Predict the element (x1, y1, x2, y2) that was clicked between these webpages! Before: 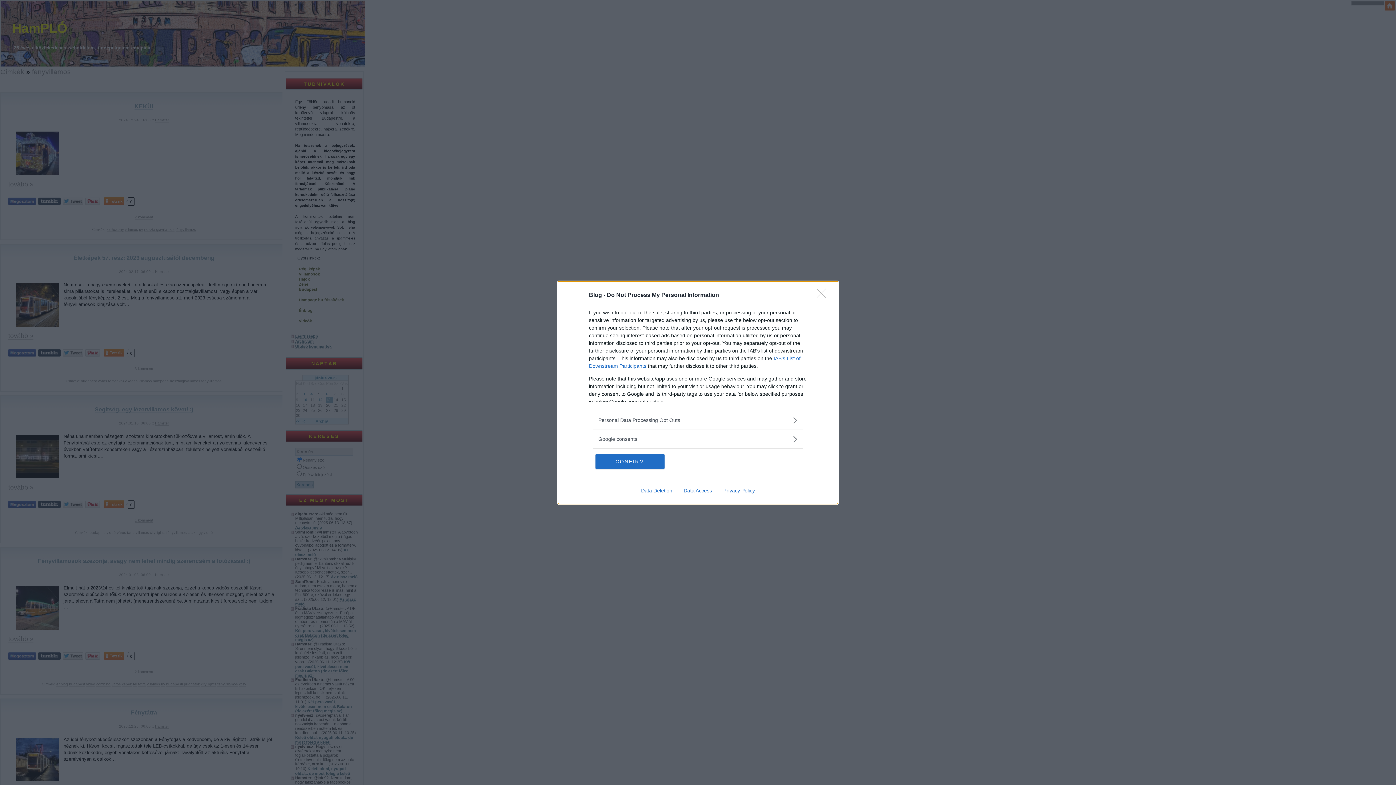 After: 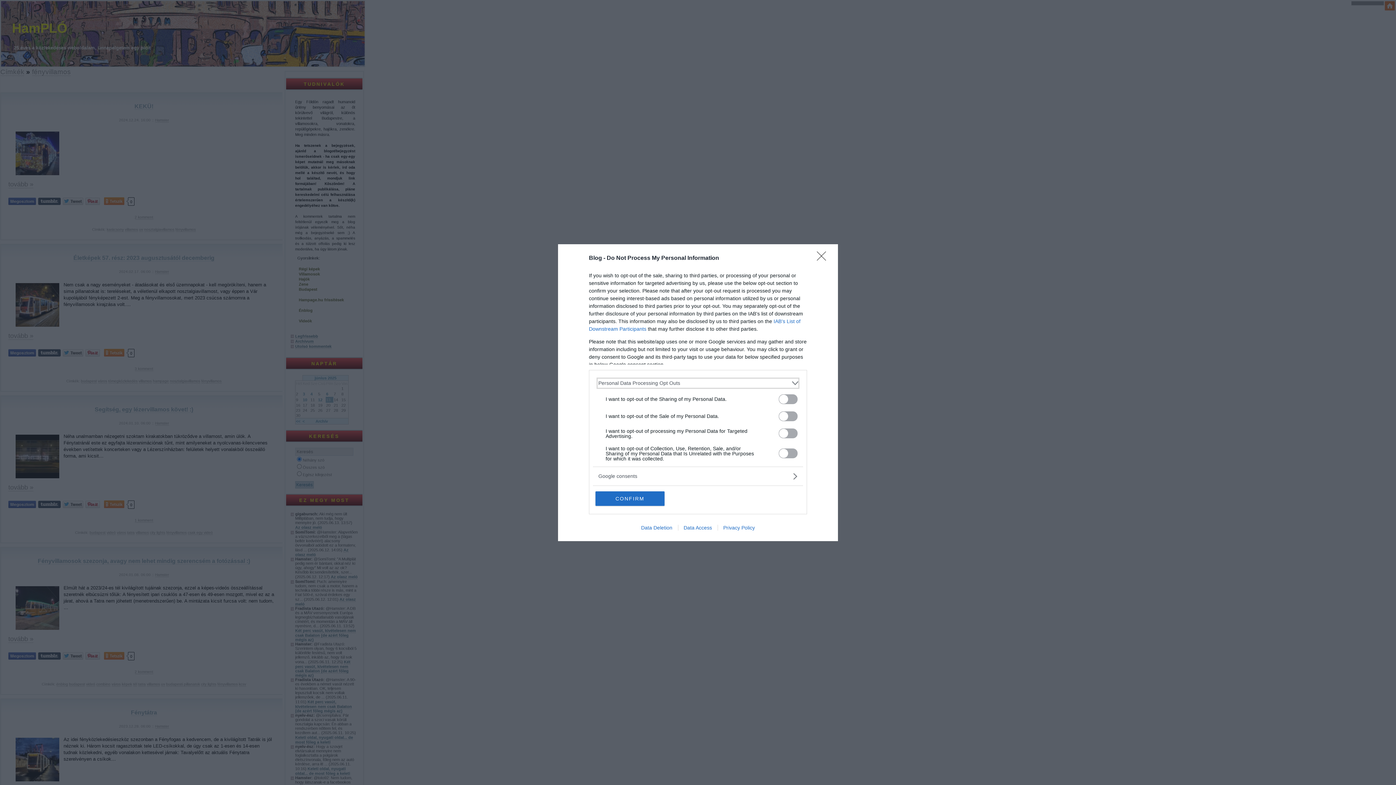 Action: bbox: (598, 416, 797, 424) label: Opt-Outs